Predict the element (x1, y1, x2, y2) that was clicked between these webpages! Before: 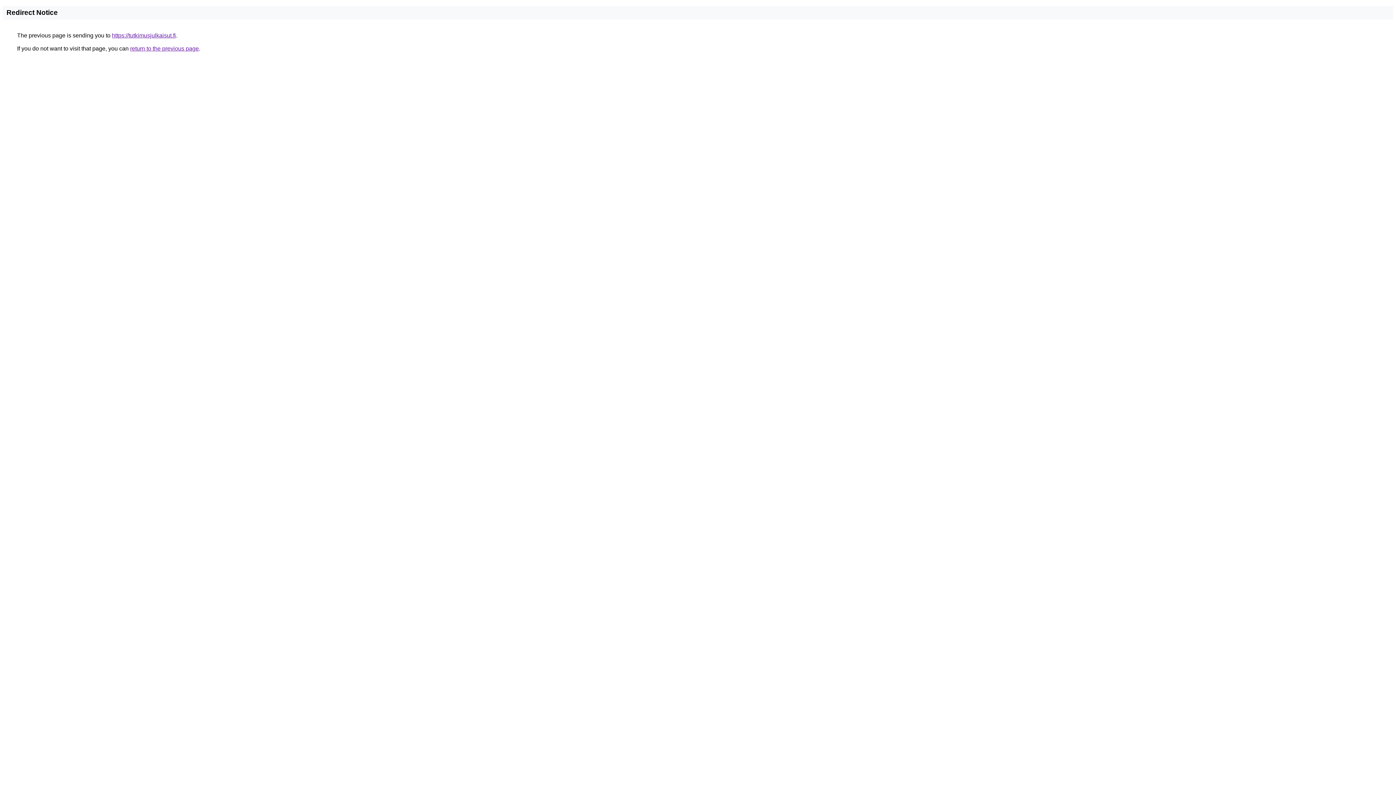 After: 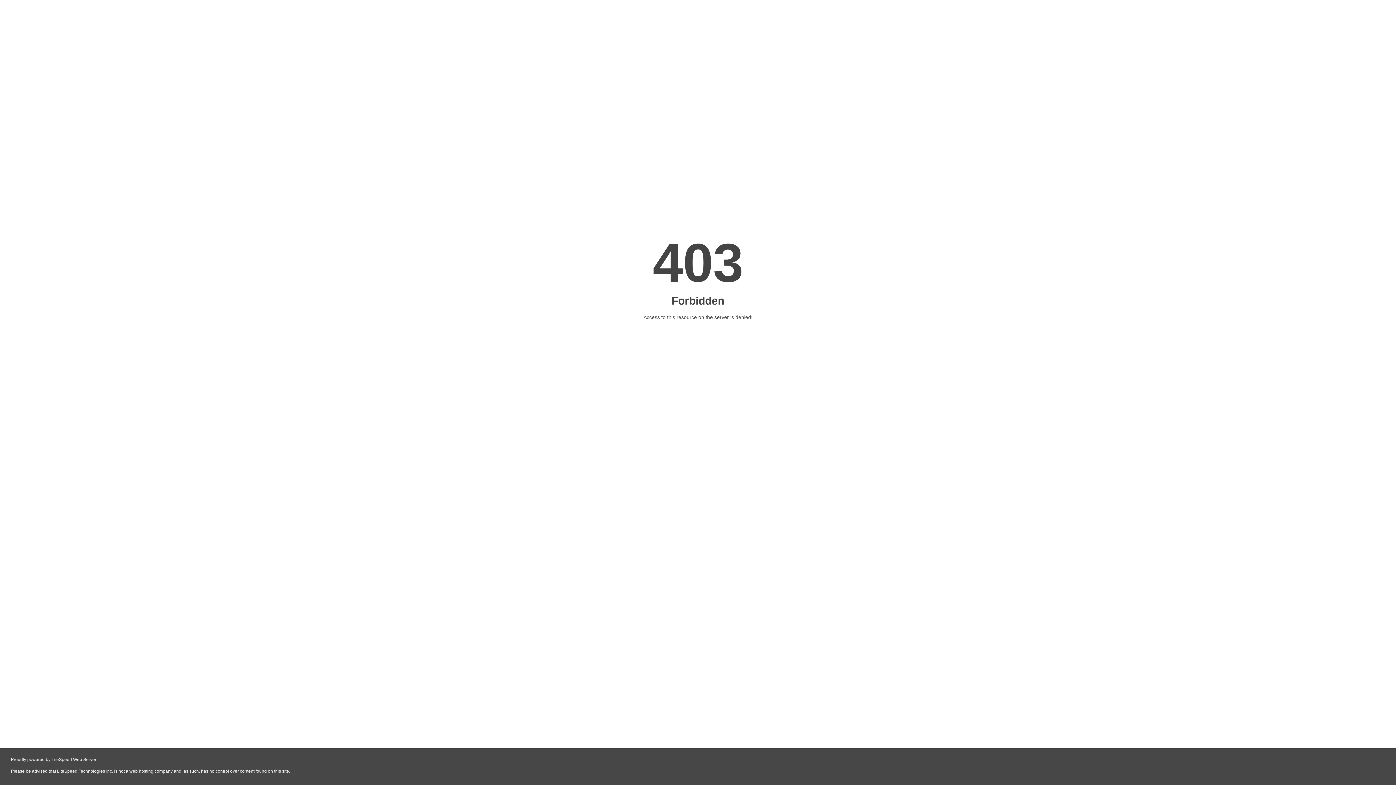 Action: label: https://tutkimusjulkaisut.fi bbox: (112, 32, 176, 38)